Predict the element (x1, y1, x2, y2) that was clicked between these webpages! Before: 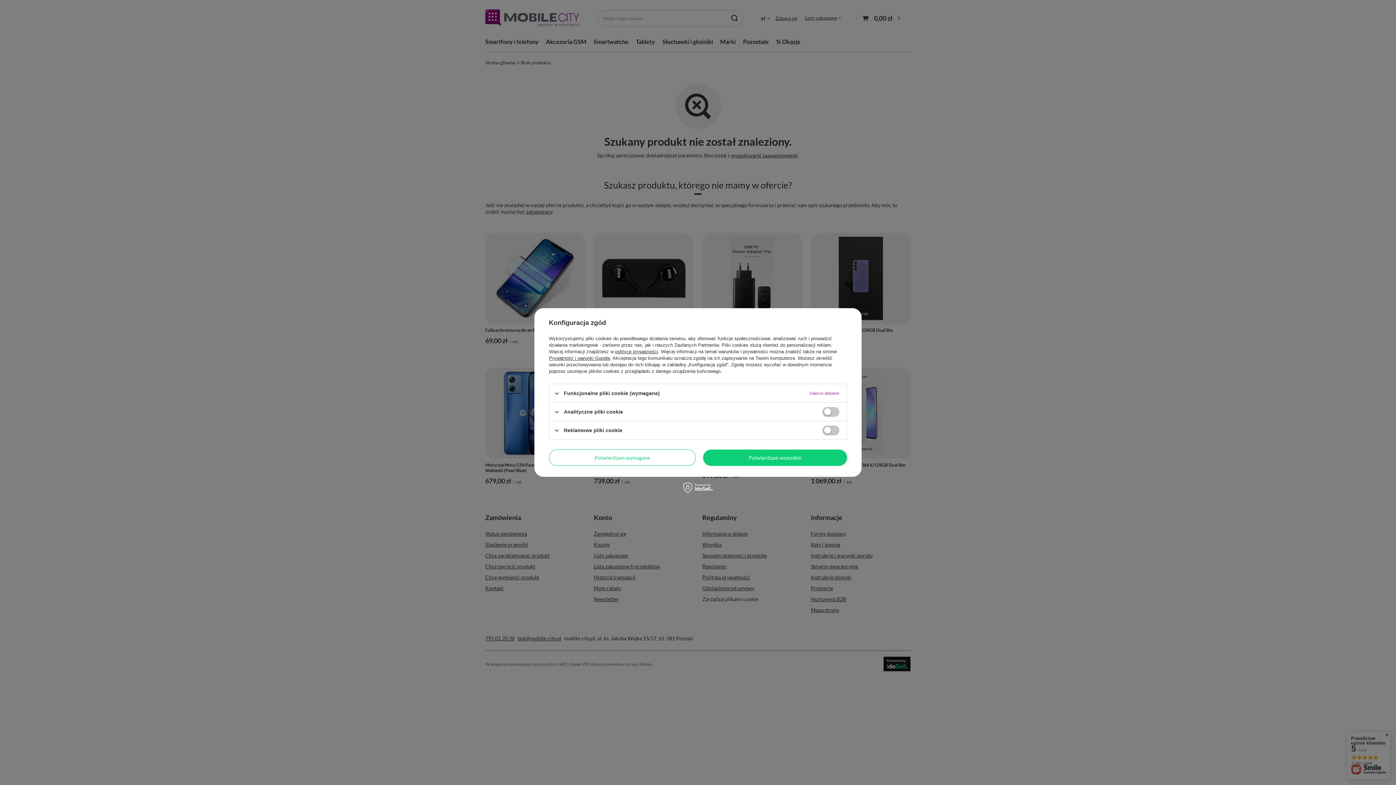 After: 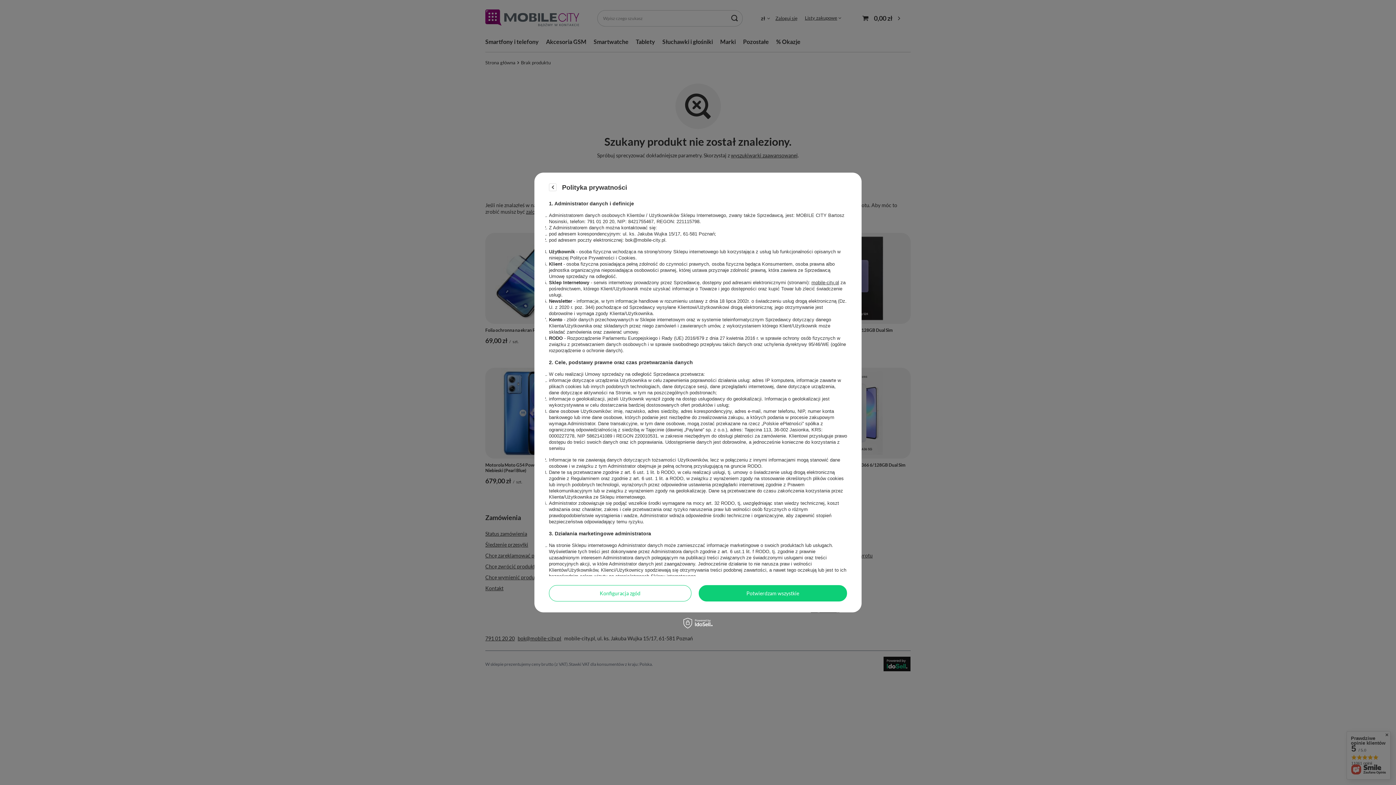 Action: label: polityce prywatności bbox: (615, 349, 658, 354)